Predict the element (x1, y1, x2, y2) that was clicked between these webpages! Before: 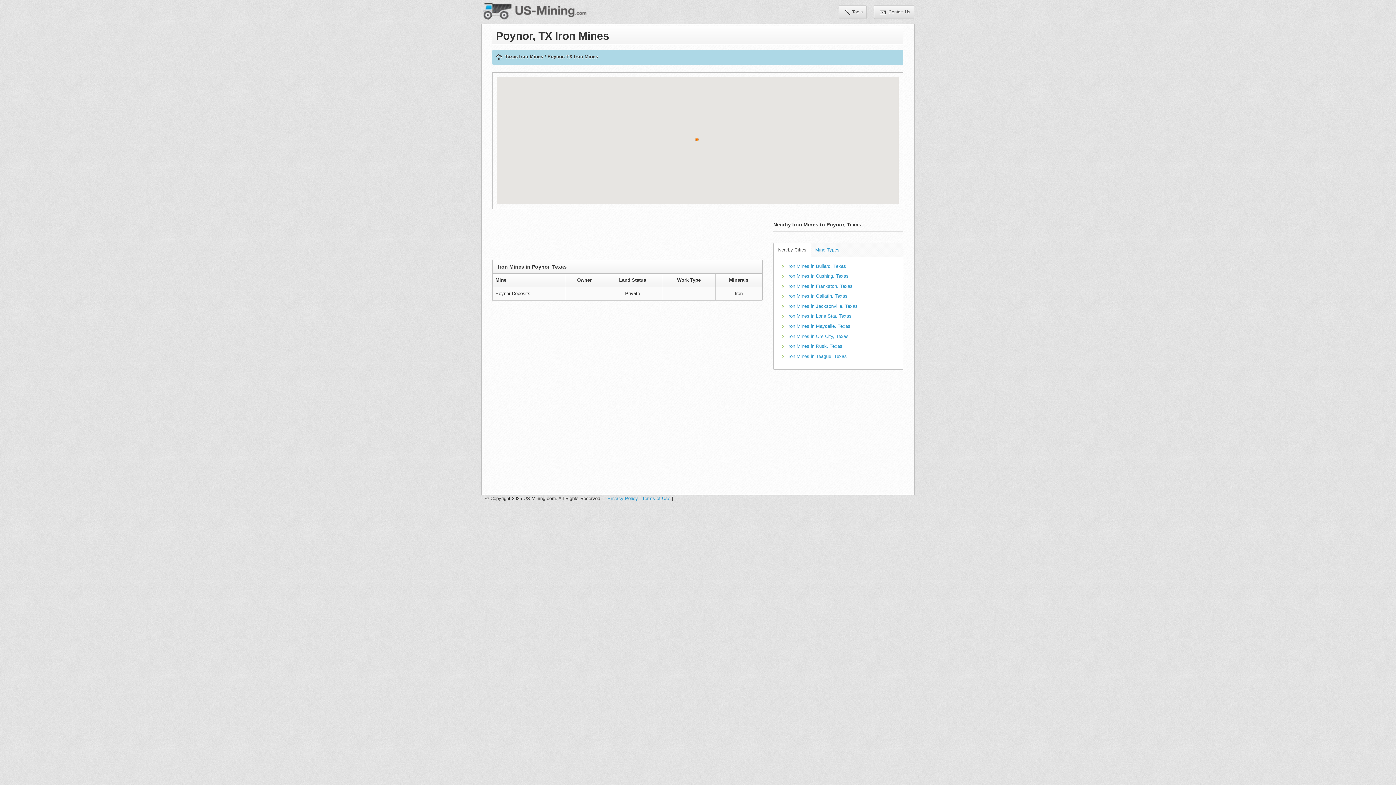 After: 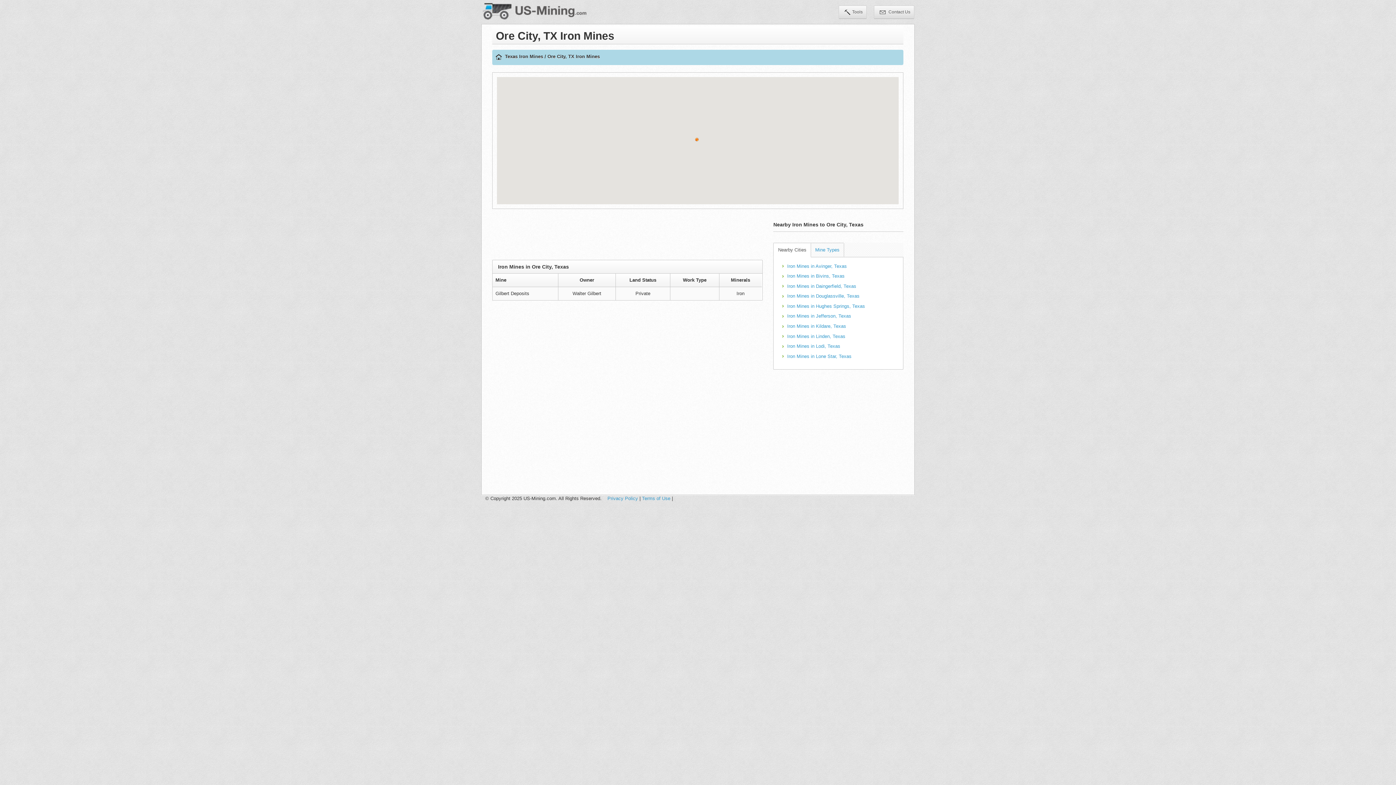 Action: bbox: (787, 333, 848, 339) label: Iron Mines in Ore City, Texas